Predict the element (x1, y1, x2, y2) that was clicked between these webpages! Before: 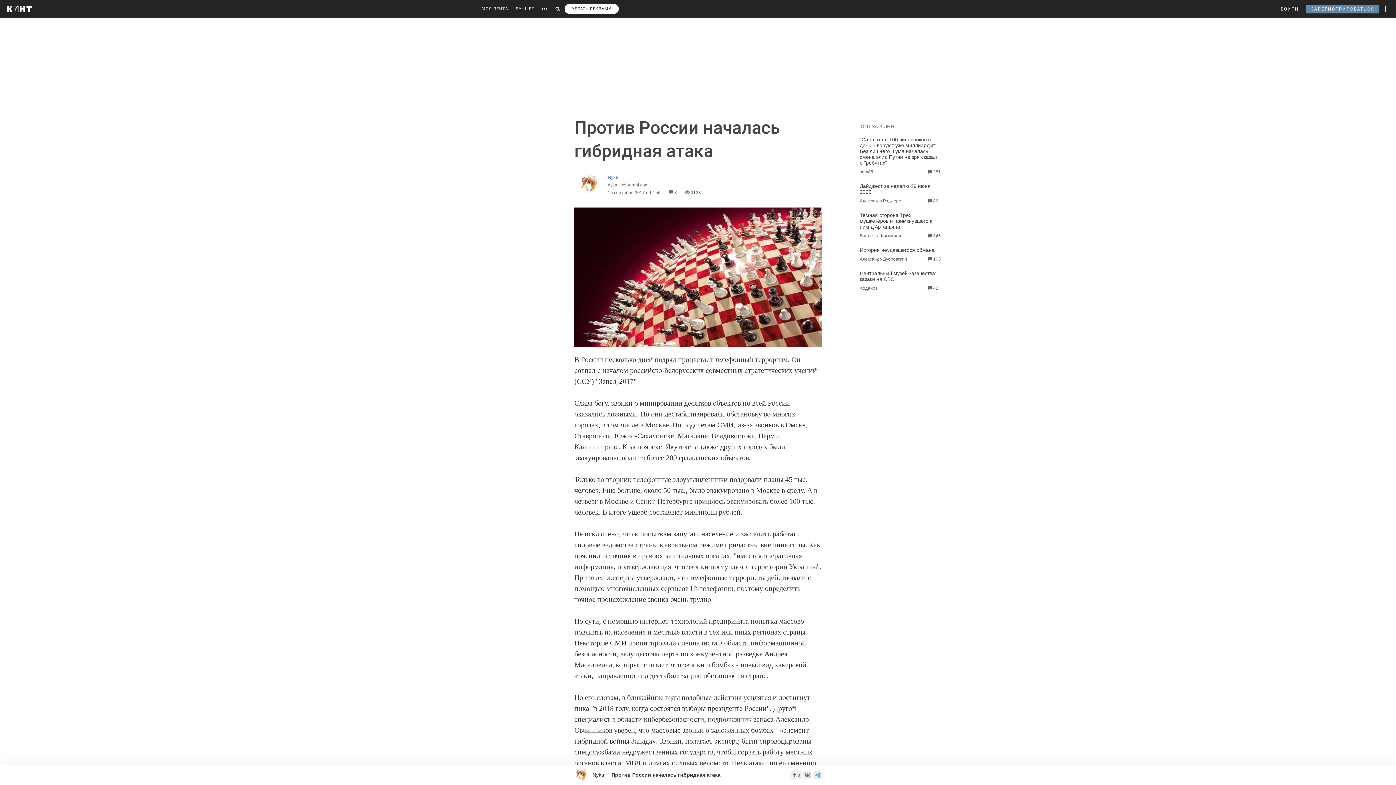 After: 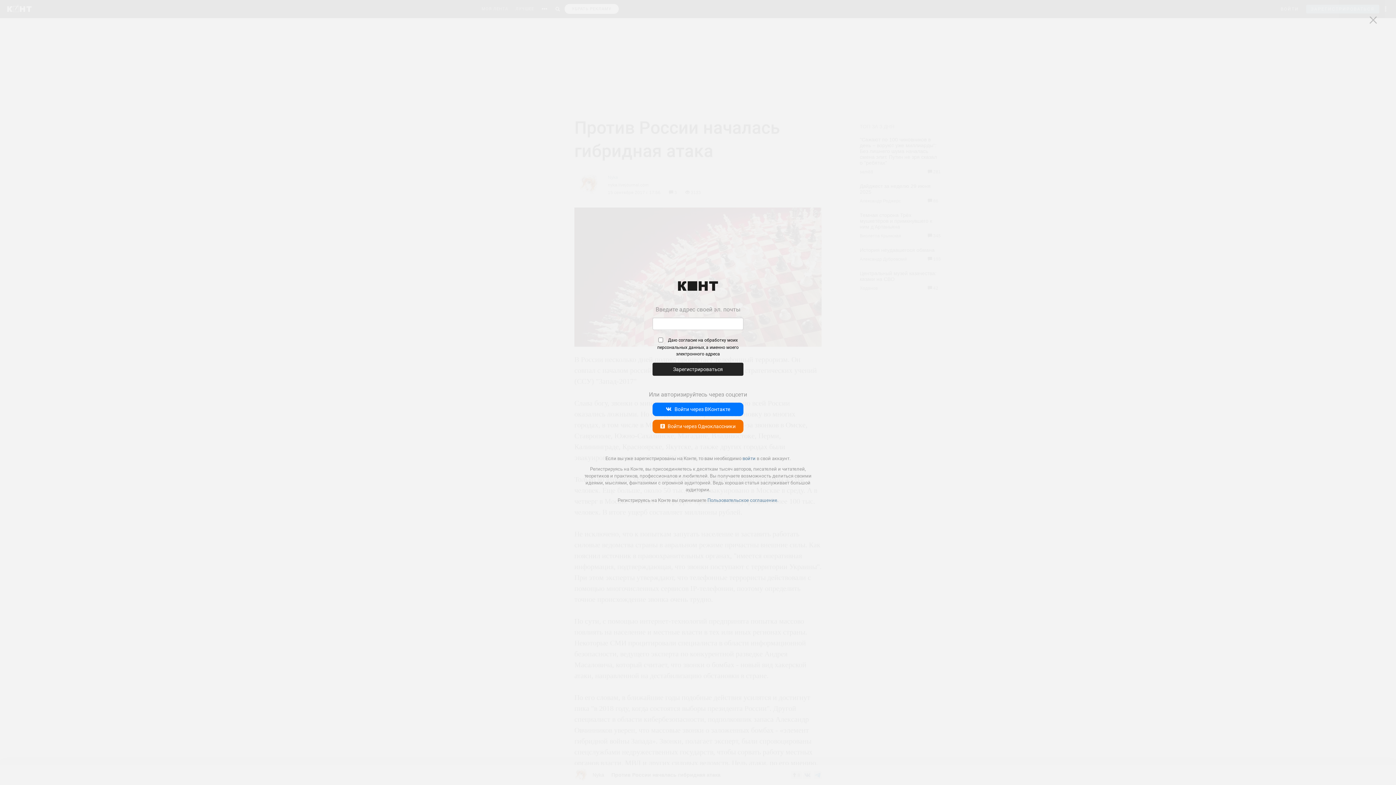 Action: bbox: (1306, 4, 1379, 13) label: ЗАРЕГИСТРИРОВАТЬСЯ